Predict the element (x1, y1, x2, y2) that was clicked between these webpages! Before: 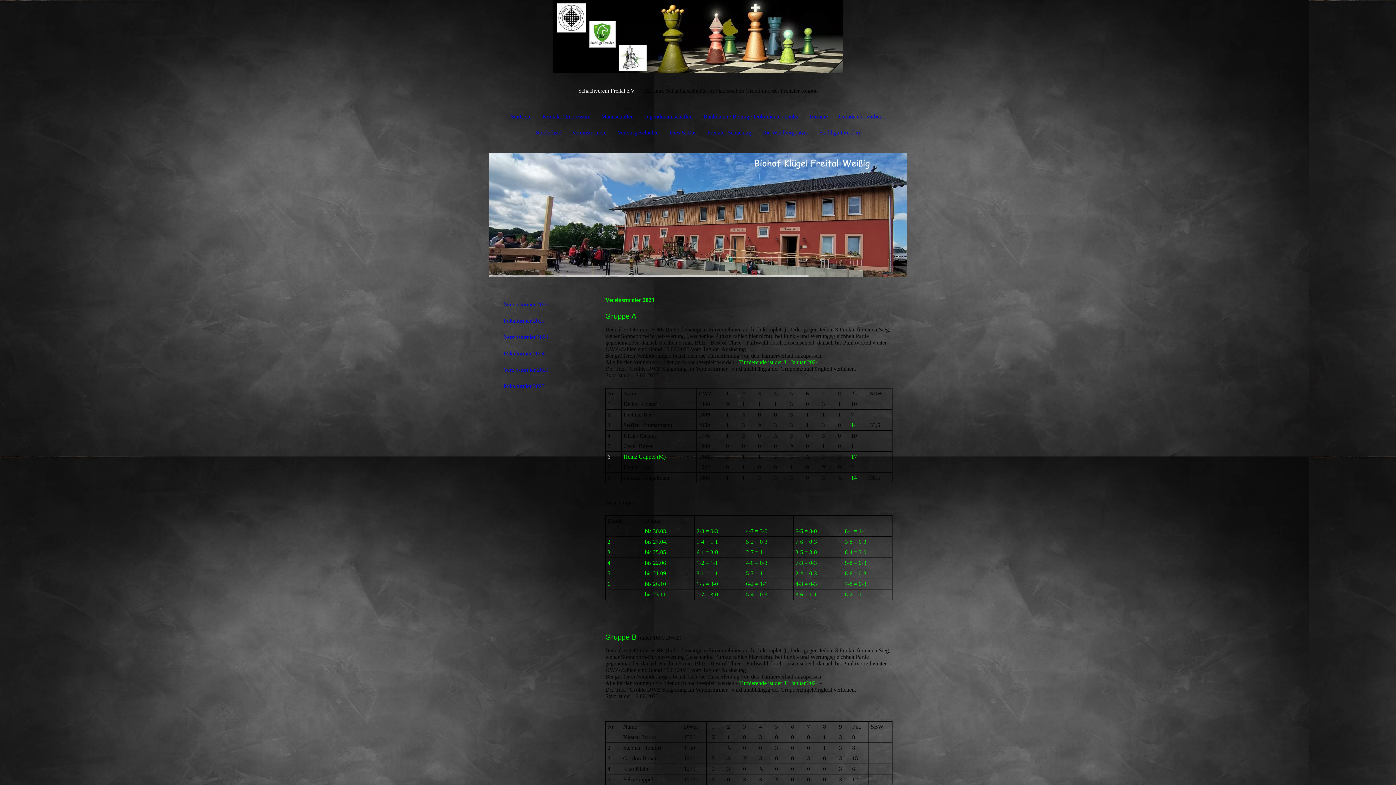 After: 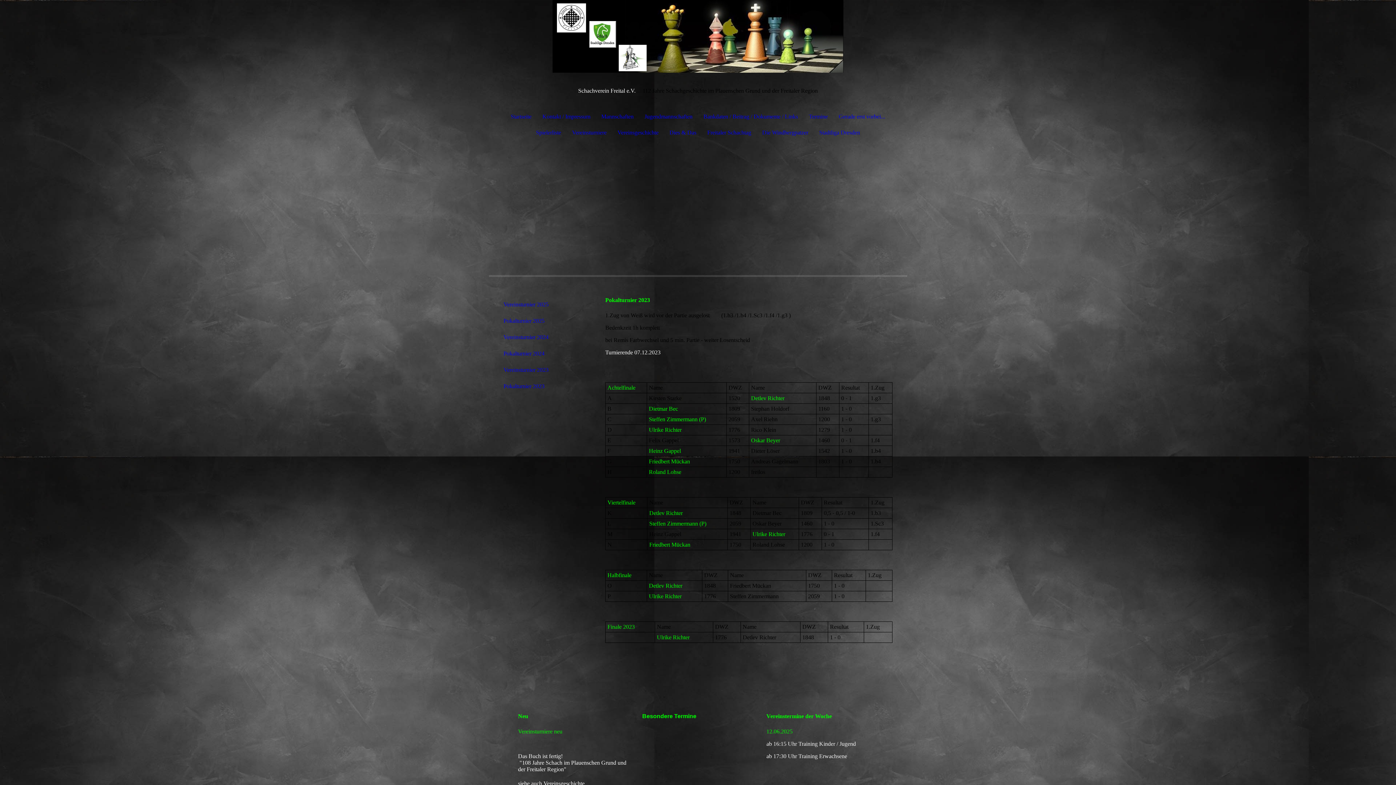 Action: bbox: (498, 379, 581, 394) label: Pokalturnier 2023